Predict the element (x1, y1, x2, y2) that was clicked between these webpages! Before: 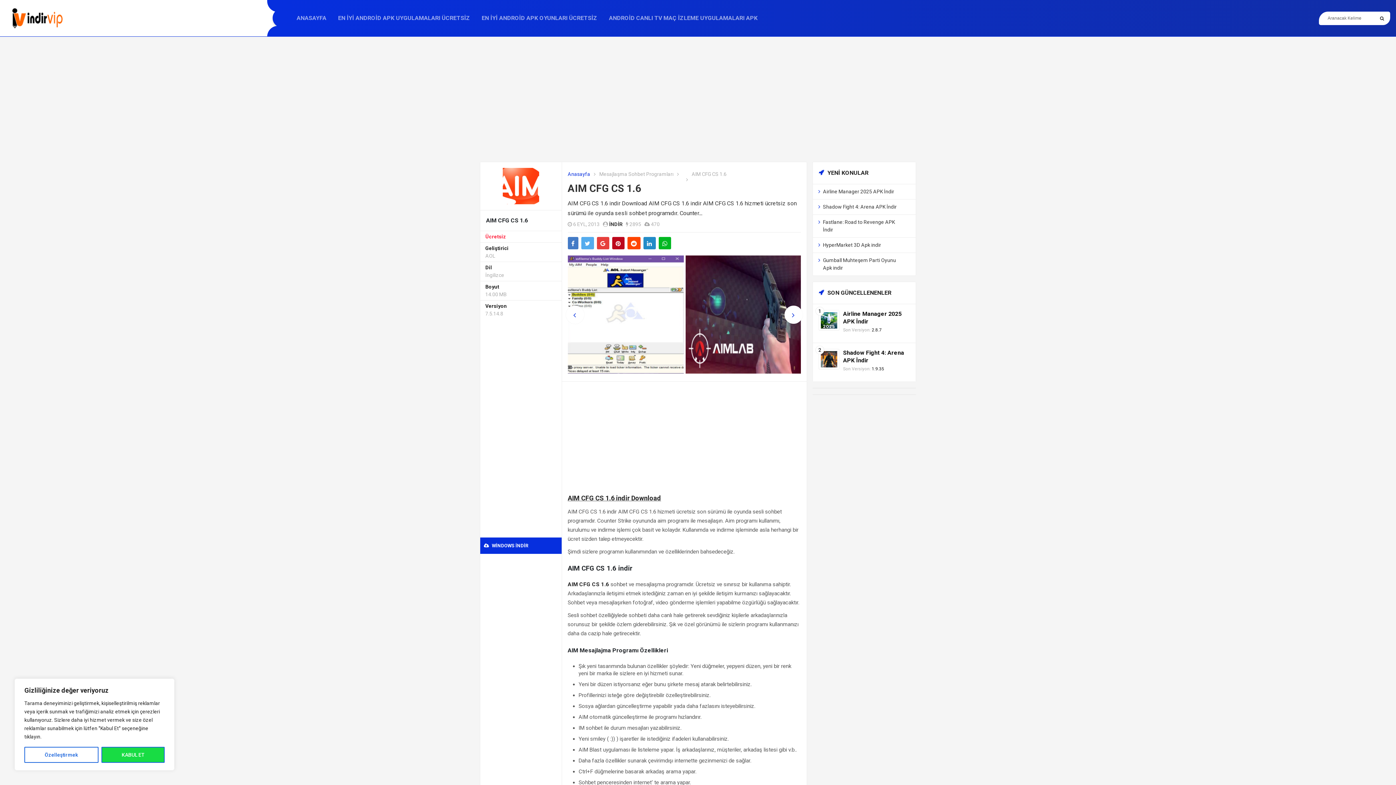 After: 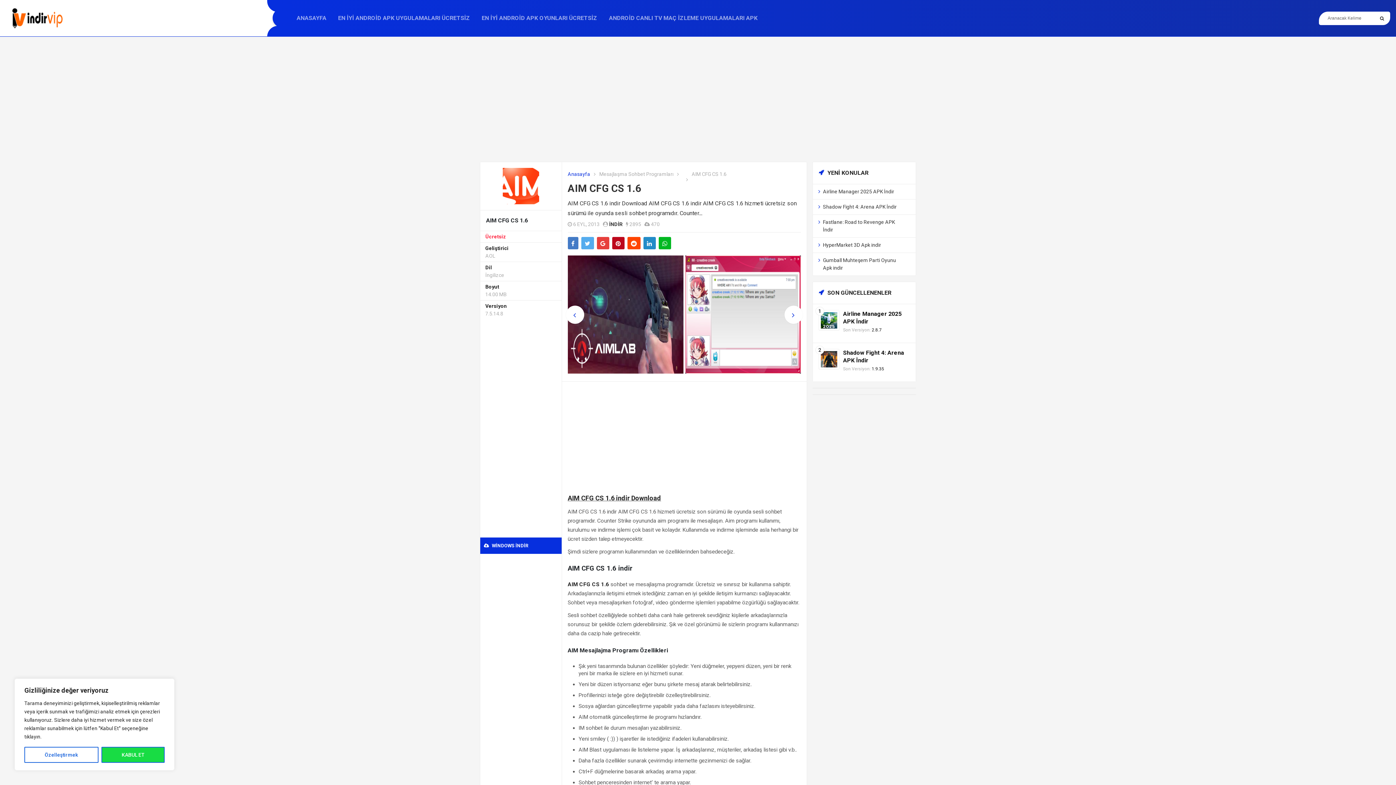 Action: bbox: (658, 237, 671, 249)